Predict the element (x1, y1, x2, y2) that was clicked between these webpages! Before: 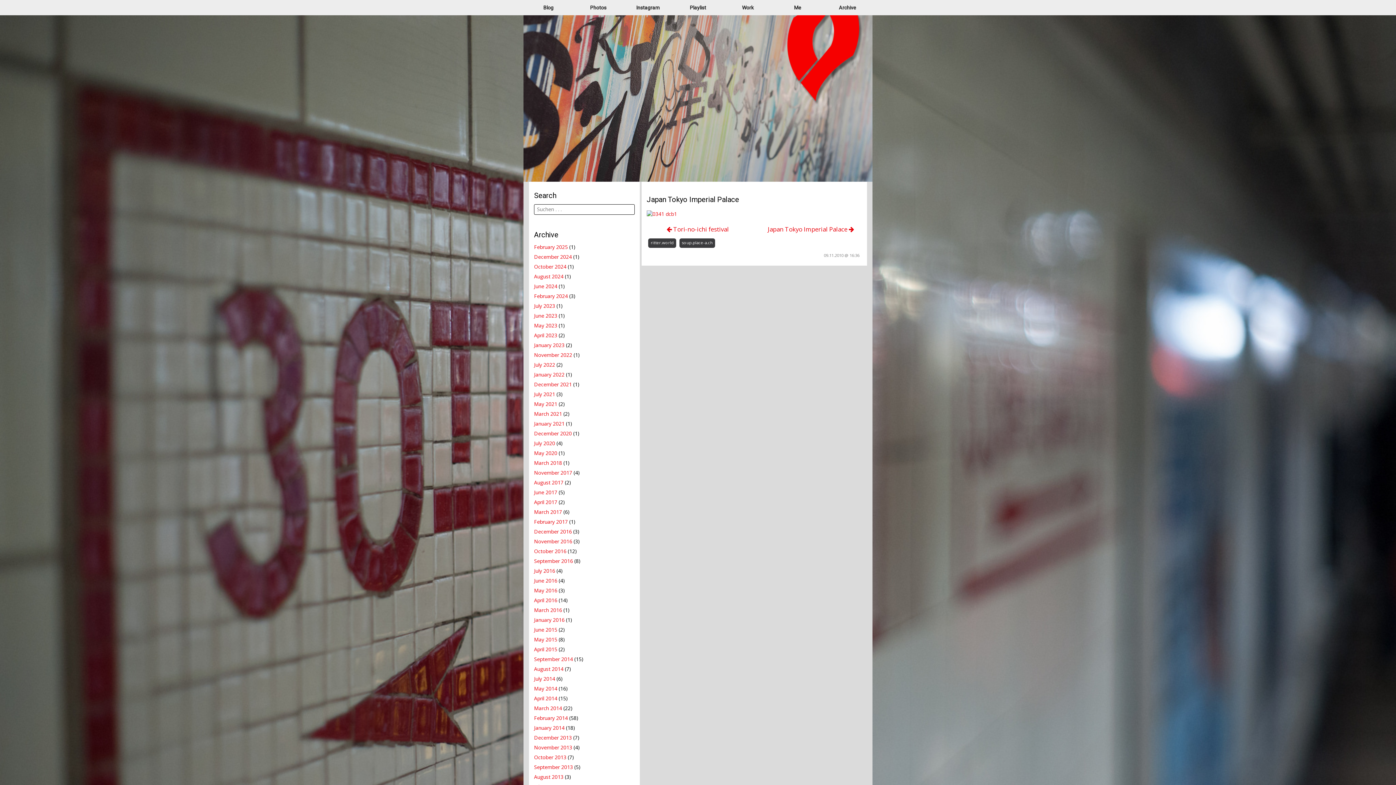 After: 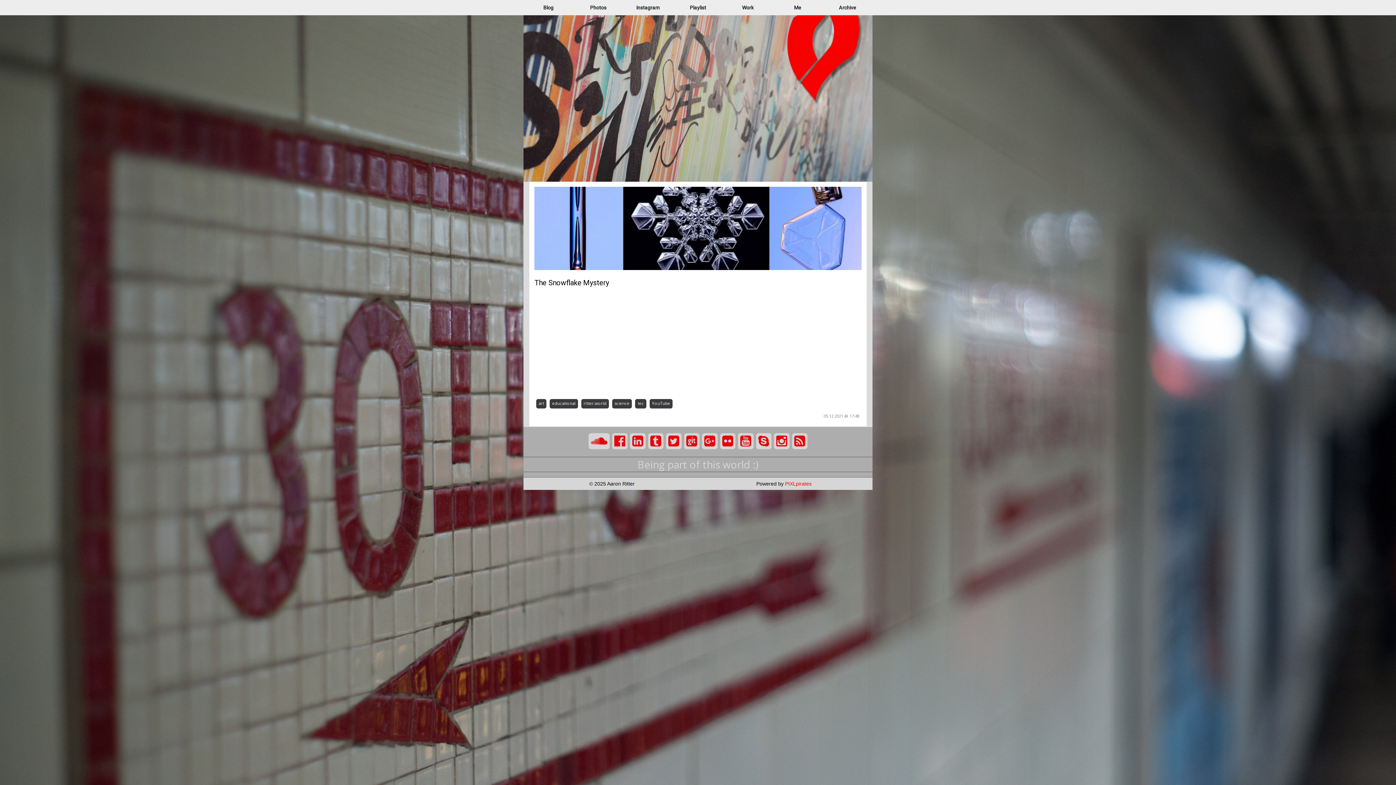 Action: bbox: (534, 381, 572, 388) label: December 2021